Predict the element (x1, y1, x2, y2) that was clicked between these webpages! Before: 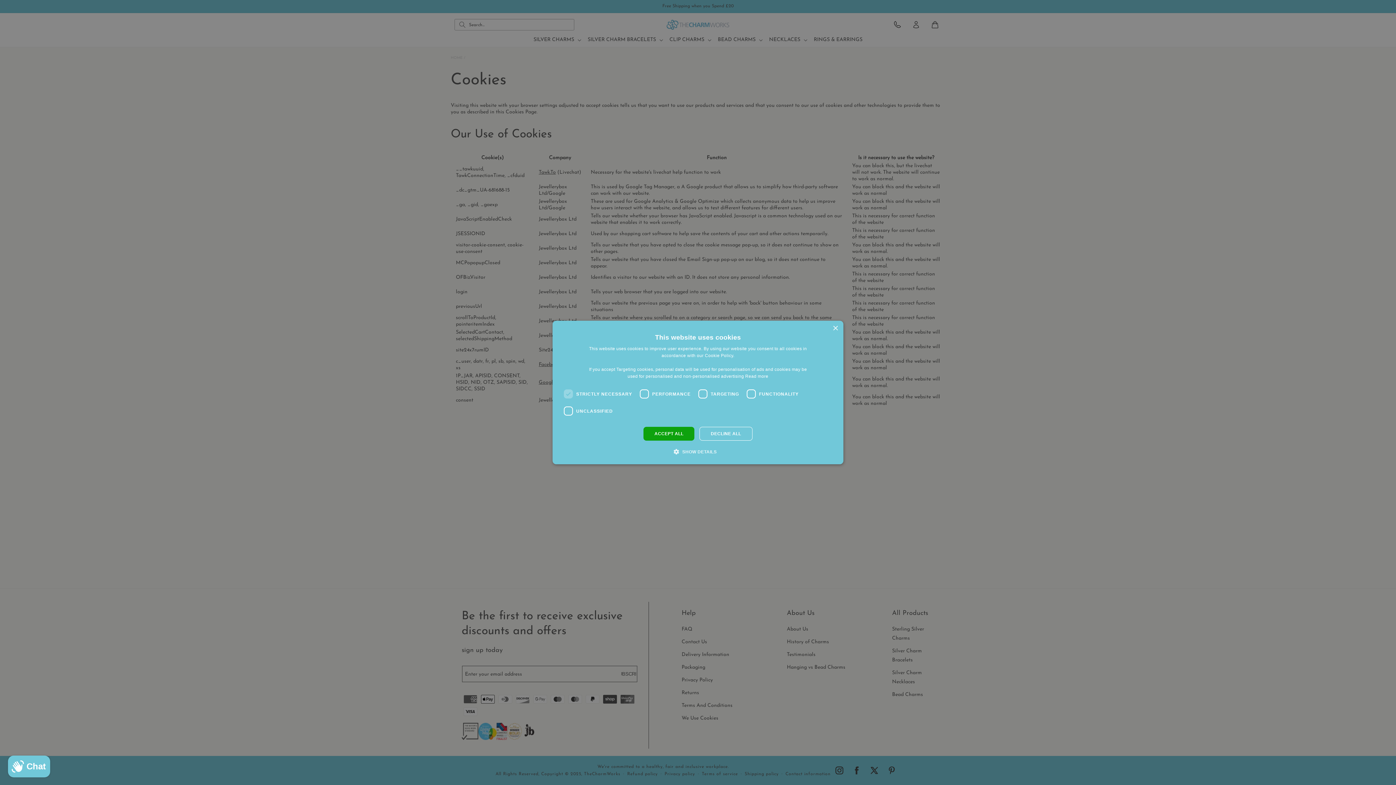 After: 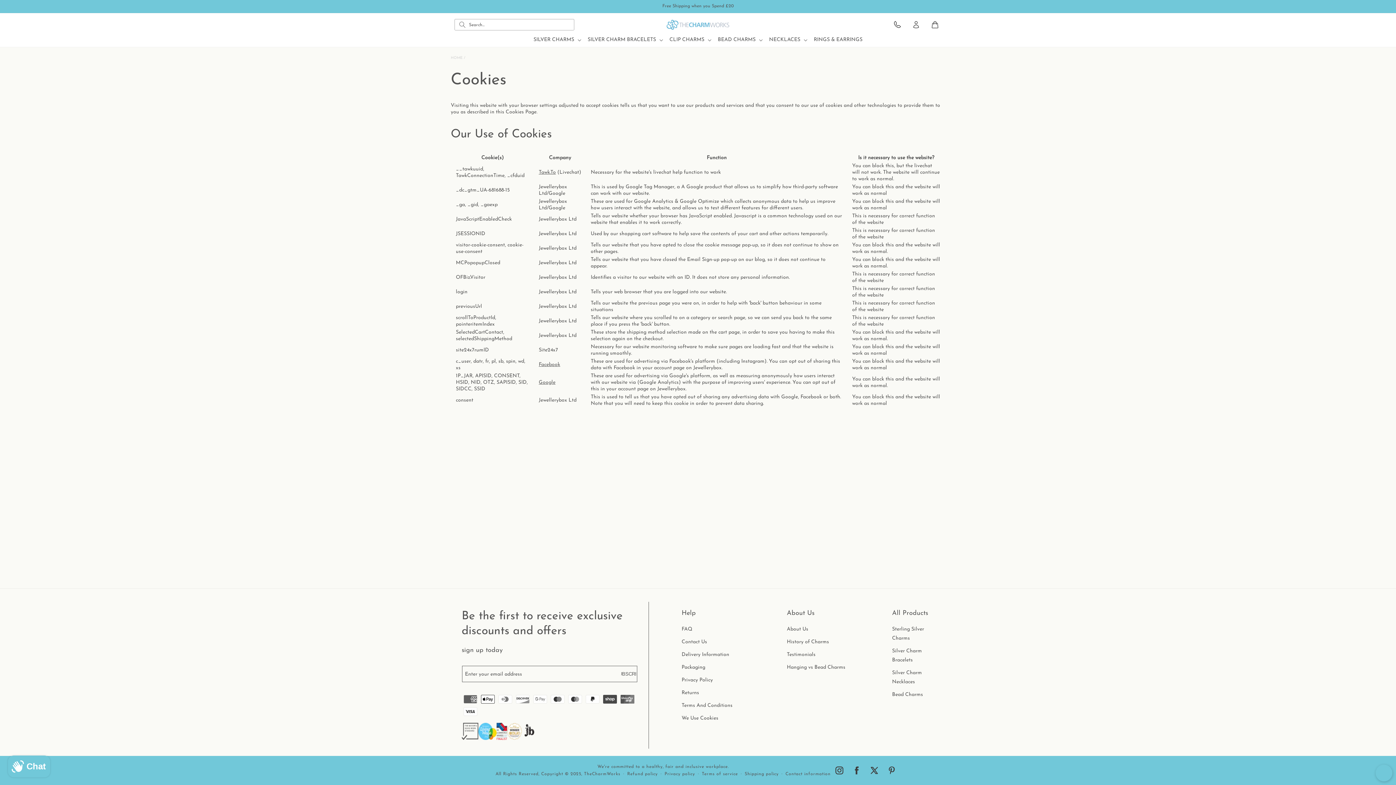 Action: label: Close bbox: (832, 326, 838, 331)